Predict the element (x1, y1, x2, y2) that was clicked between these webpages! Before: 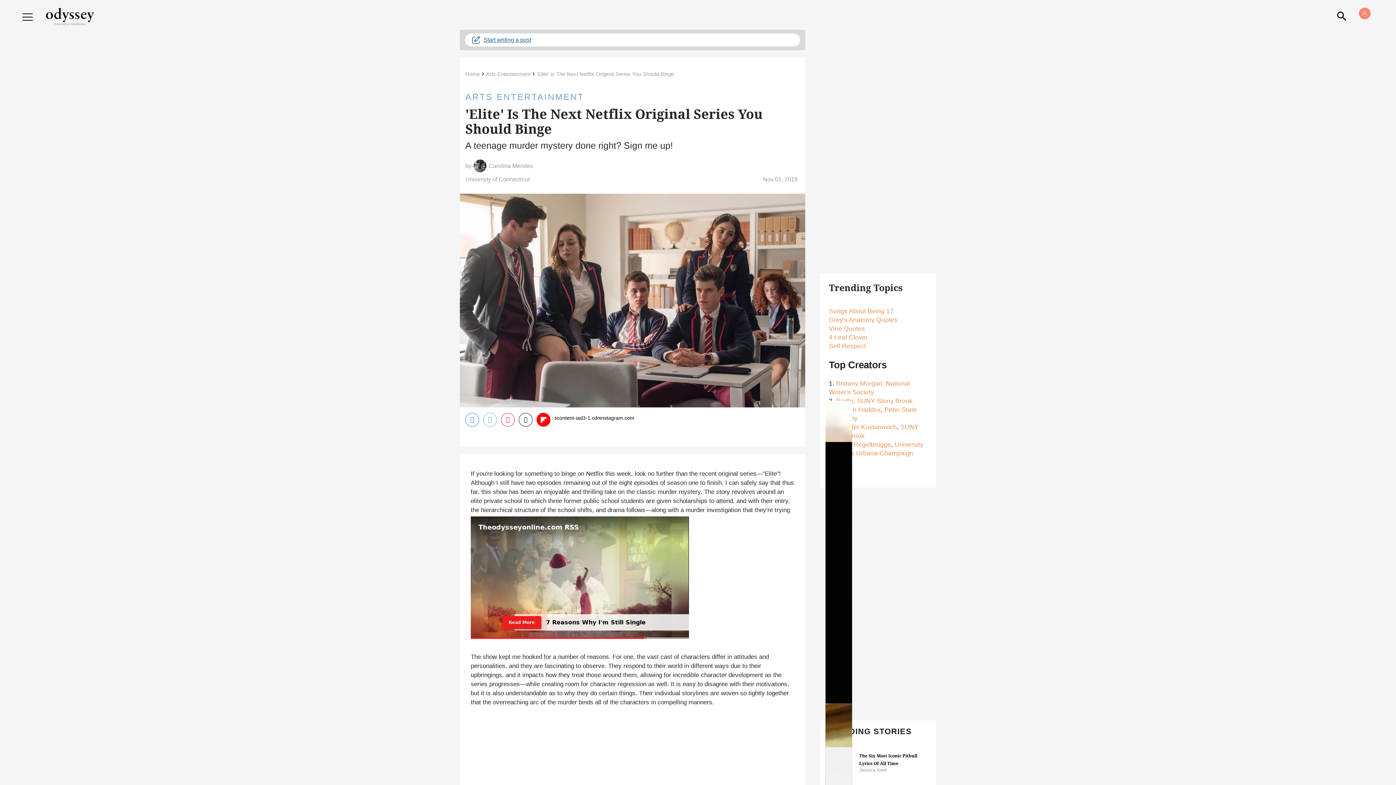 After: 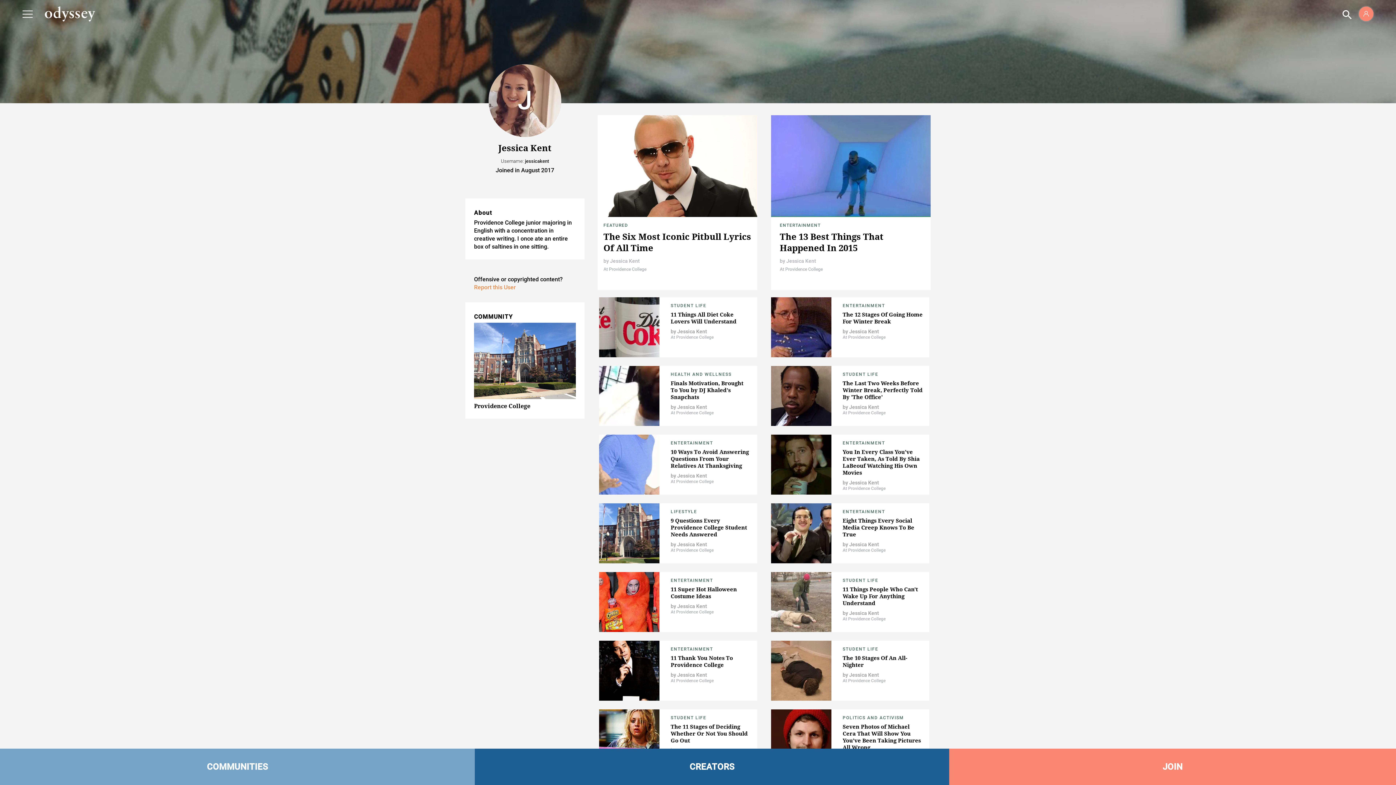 Action: bbox: (859, 767, 887, 773) label: Jessica Kent